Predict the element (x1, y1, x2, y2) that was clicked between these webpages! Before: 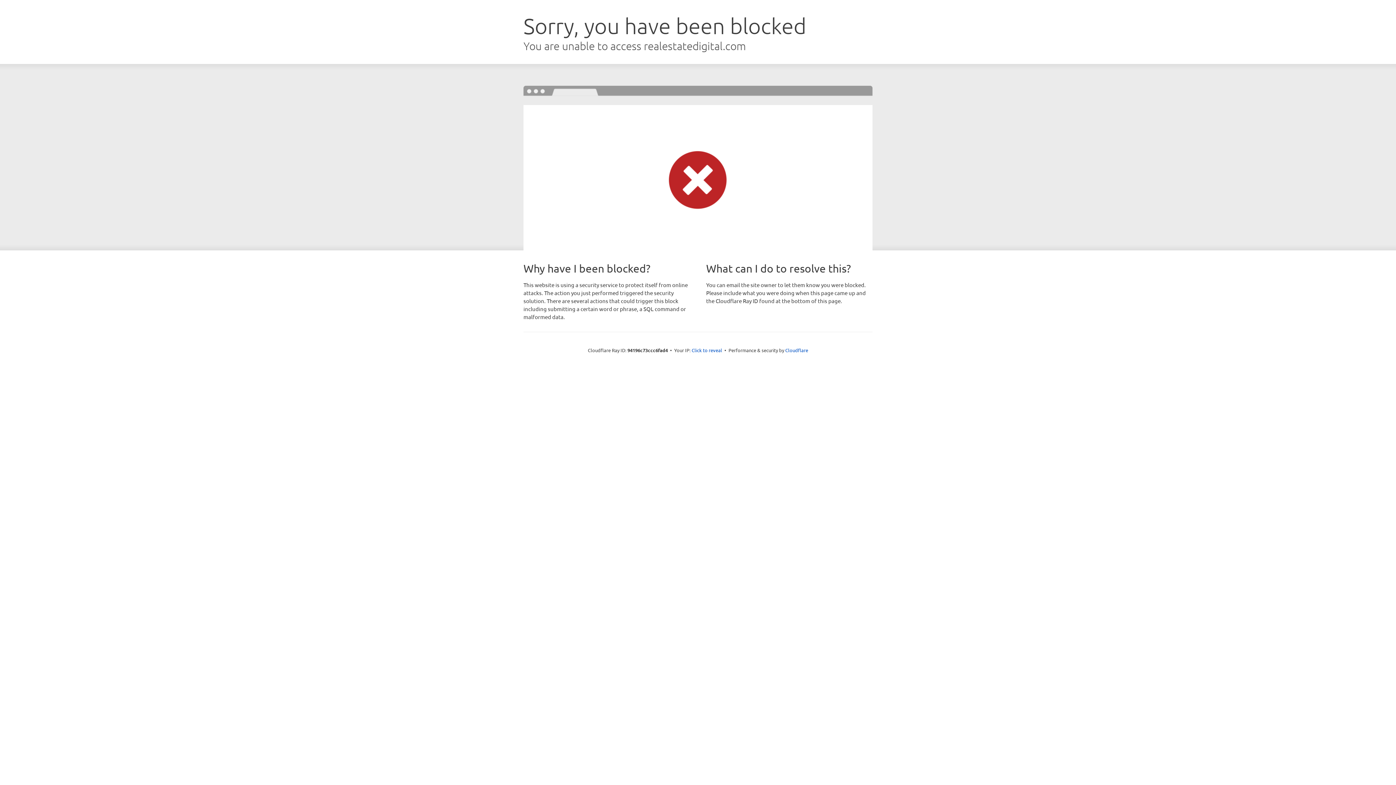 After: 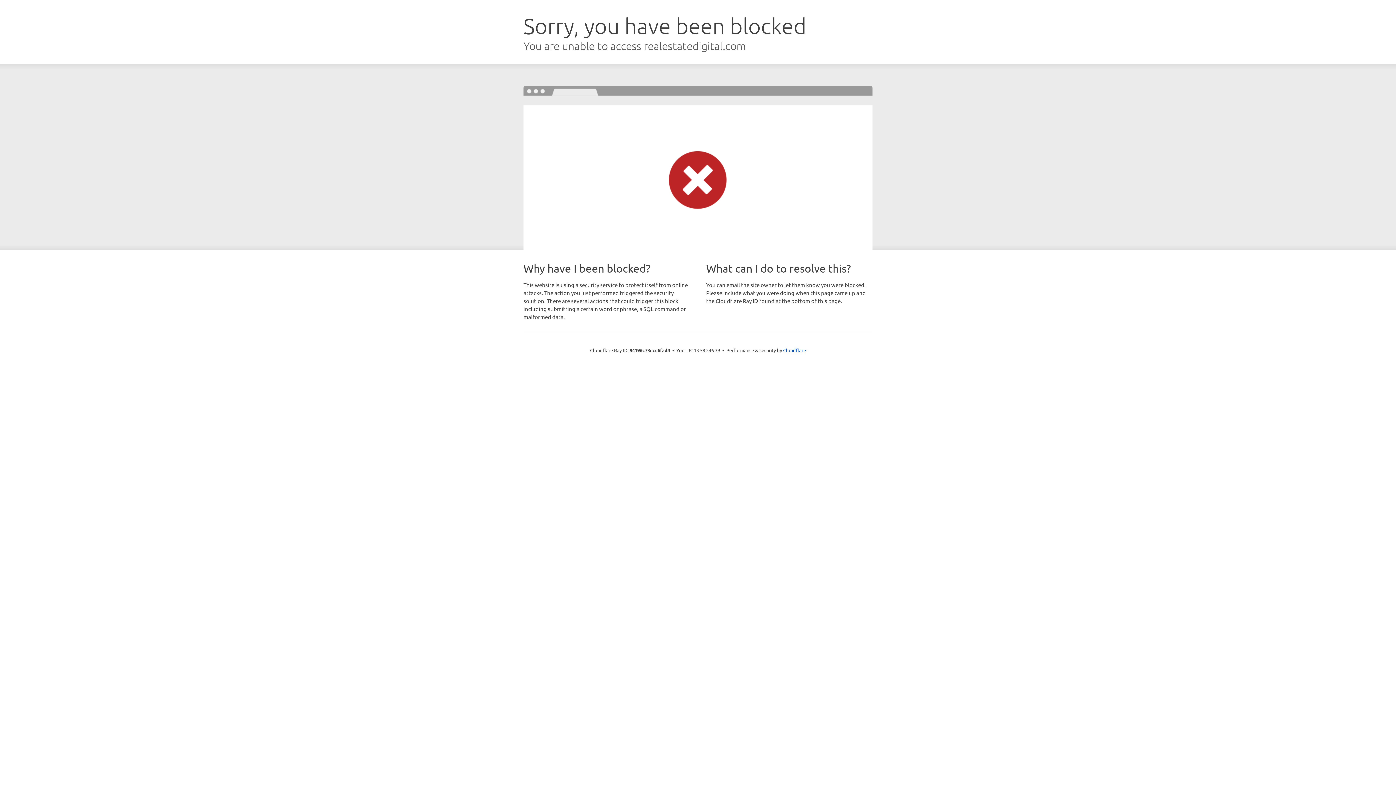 Action: bbox: (691, 346, 722, 353) label: Click to reveal